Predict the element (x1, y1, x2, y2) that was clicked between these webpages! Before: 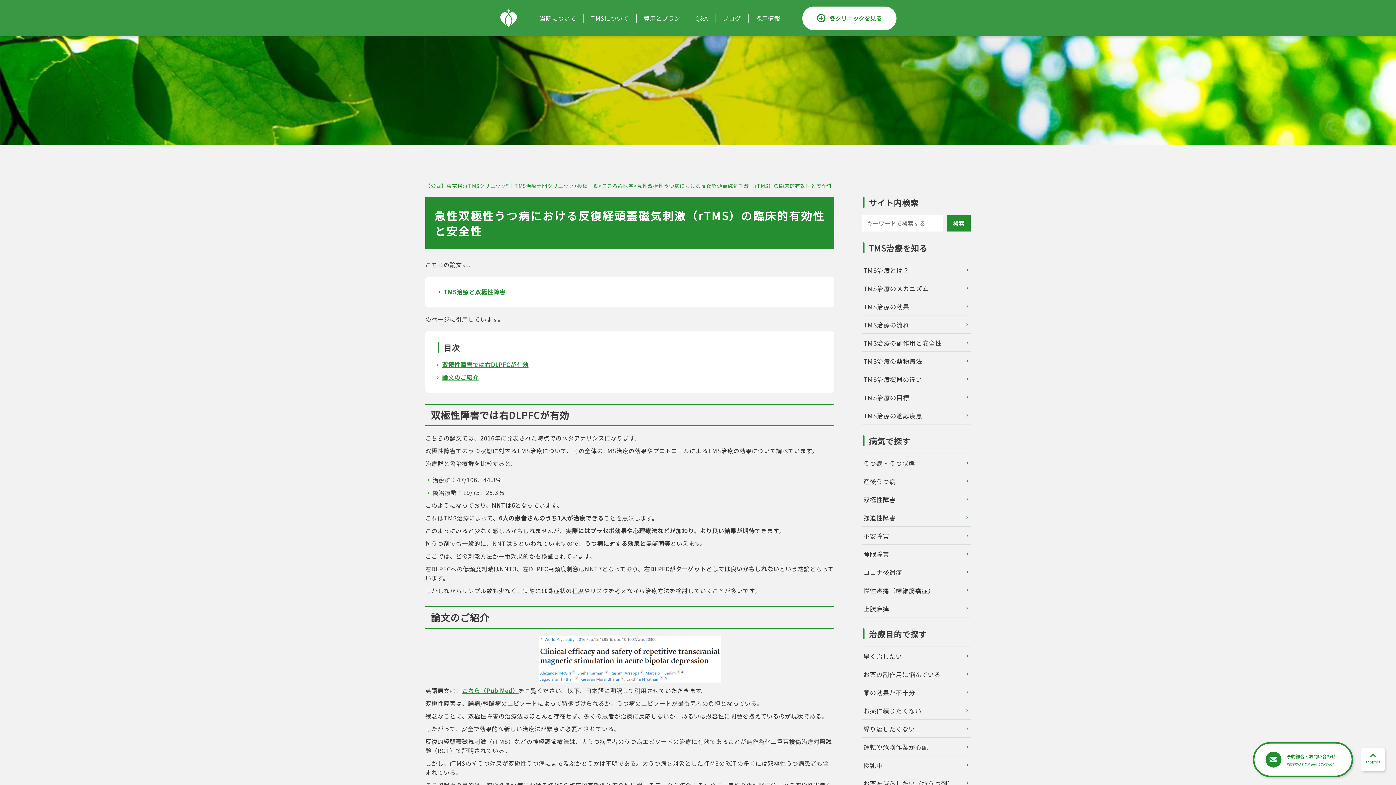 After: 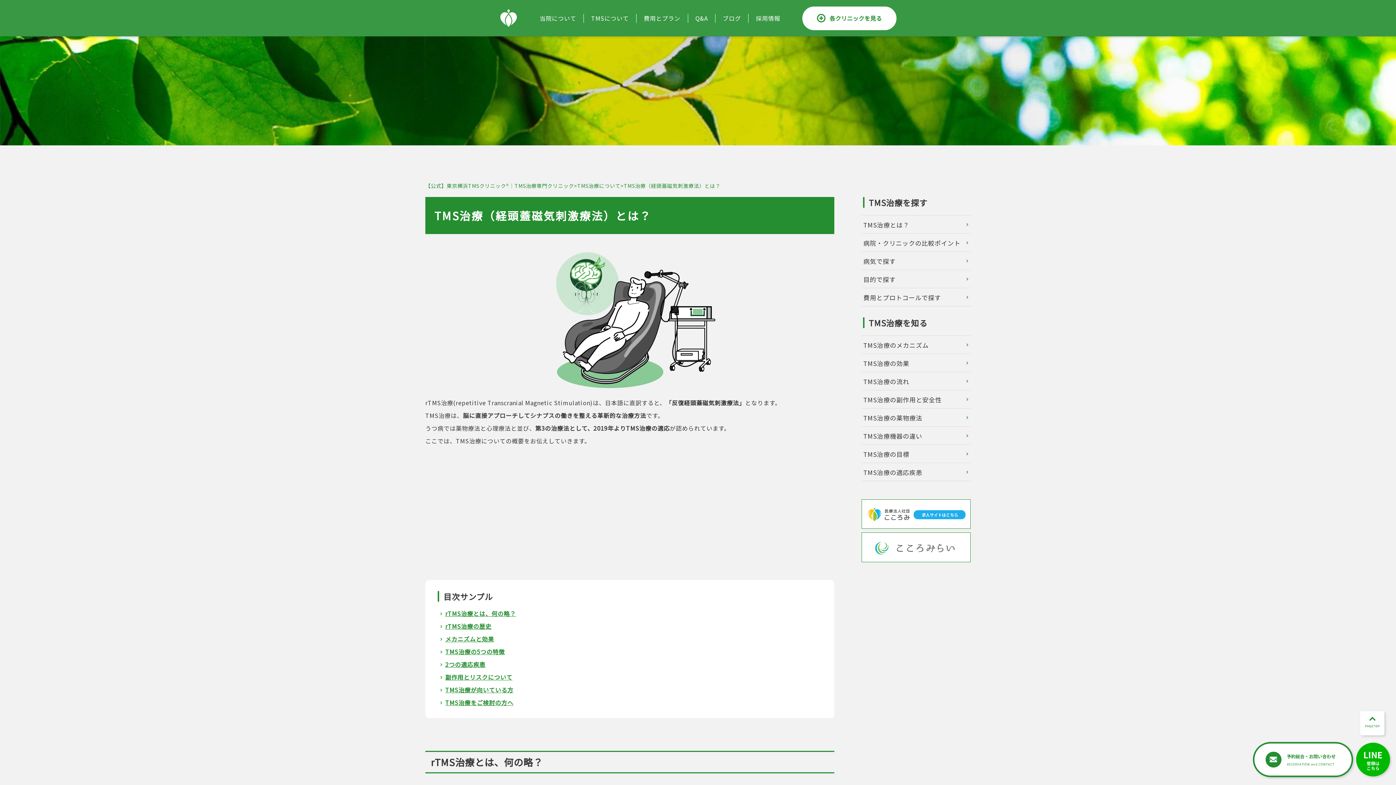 Action: label: TMS治療とは？ bbox: (863, 261, 969, 278)